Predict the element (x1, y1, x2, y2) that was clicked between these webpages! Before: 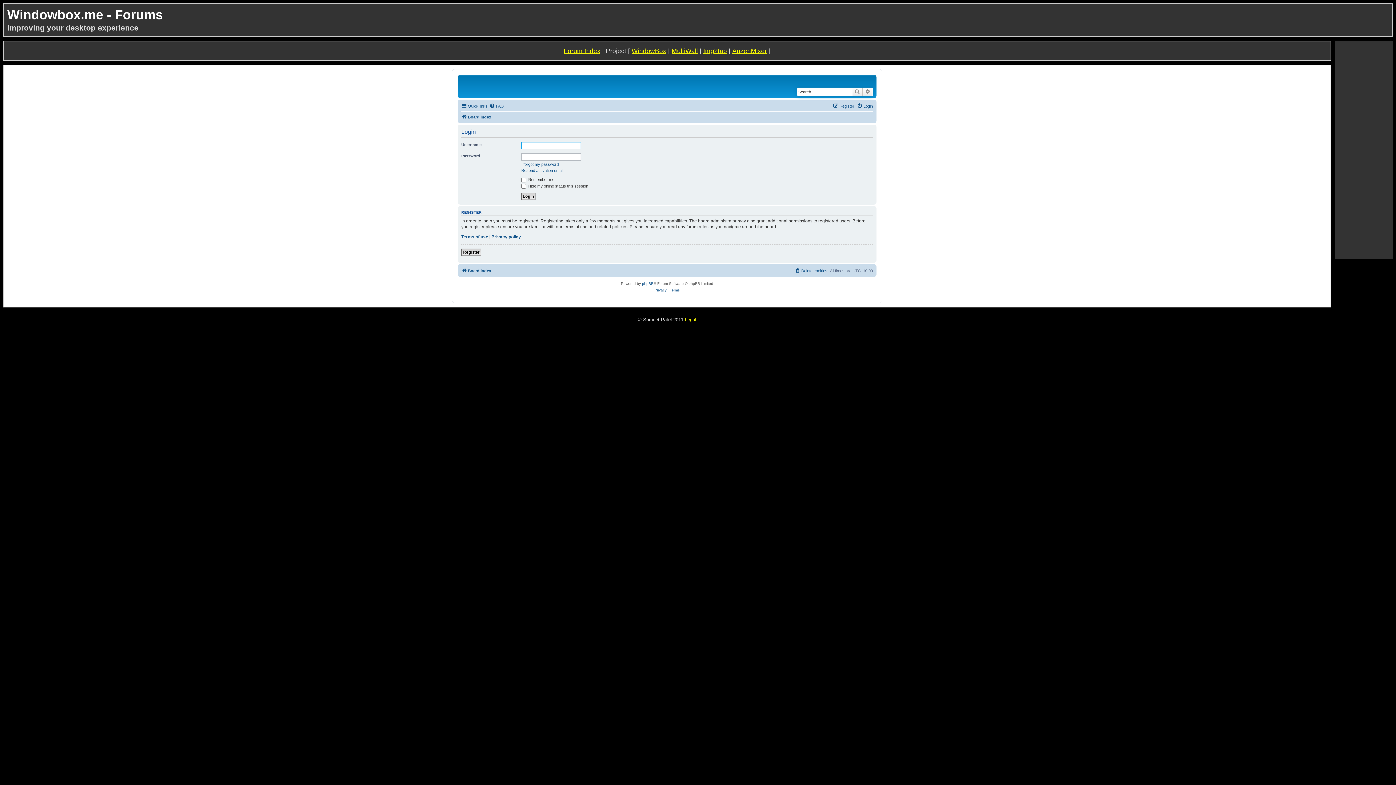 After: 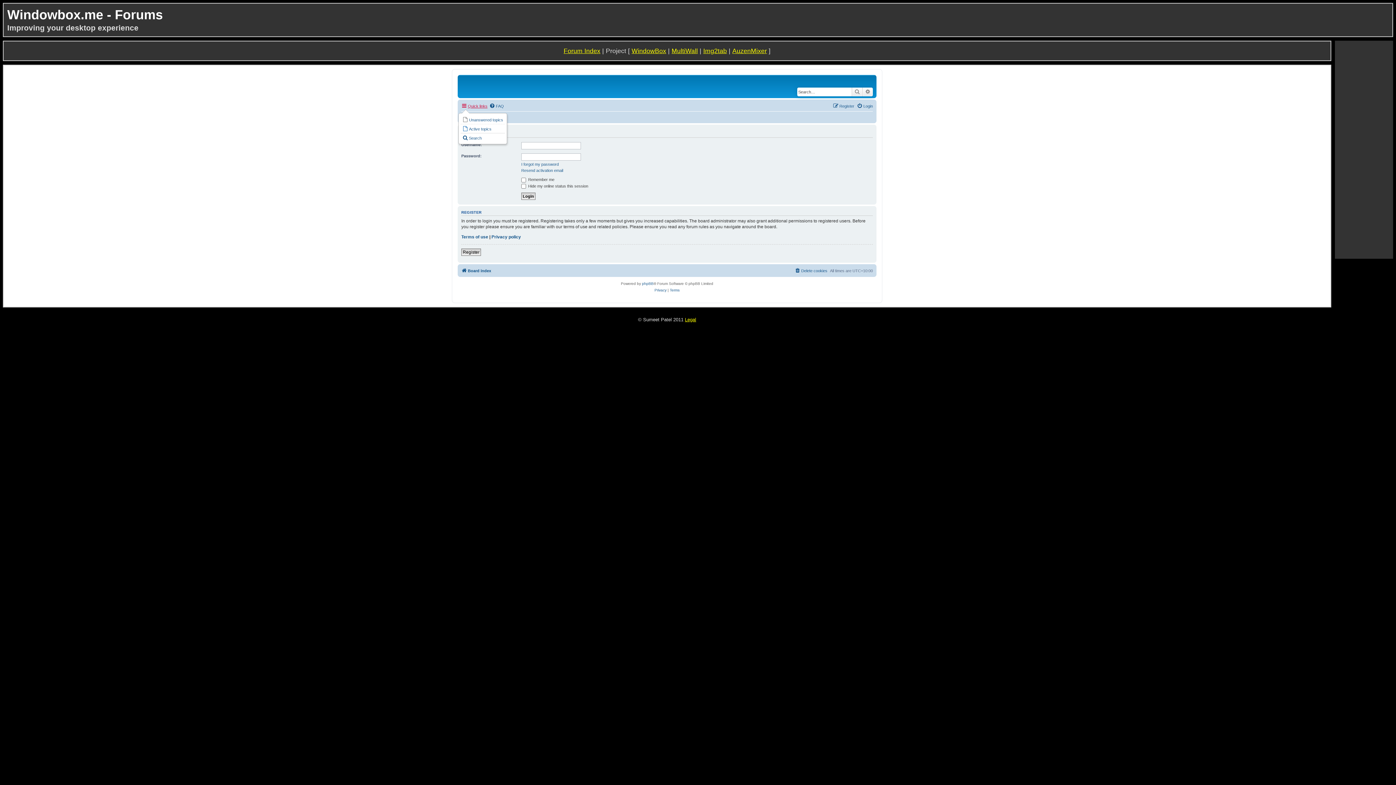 Action: label: Quick links bbox: (461, 101, 487, 110)